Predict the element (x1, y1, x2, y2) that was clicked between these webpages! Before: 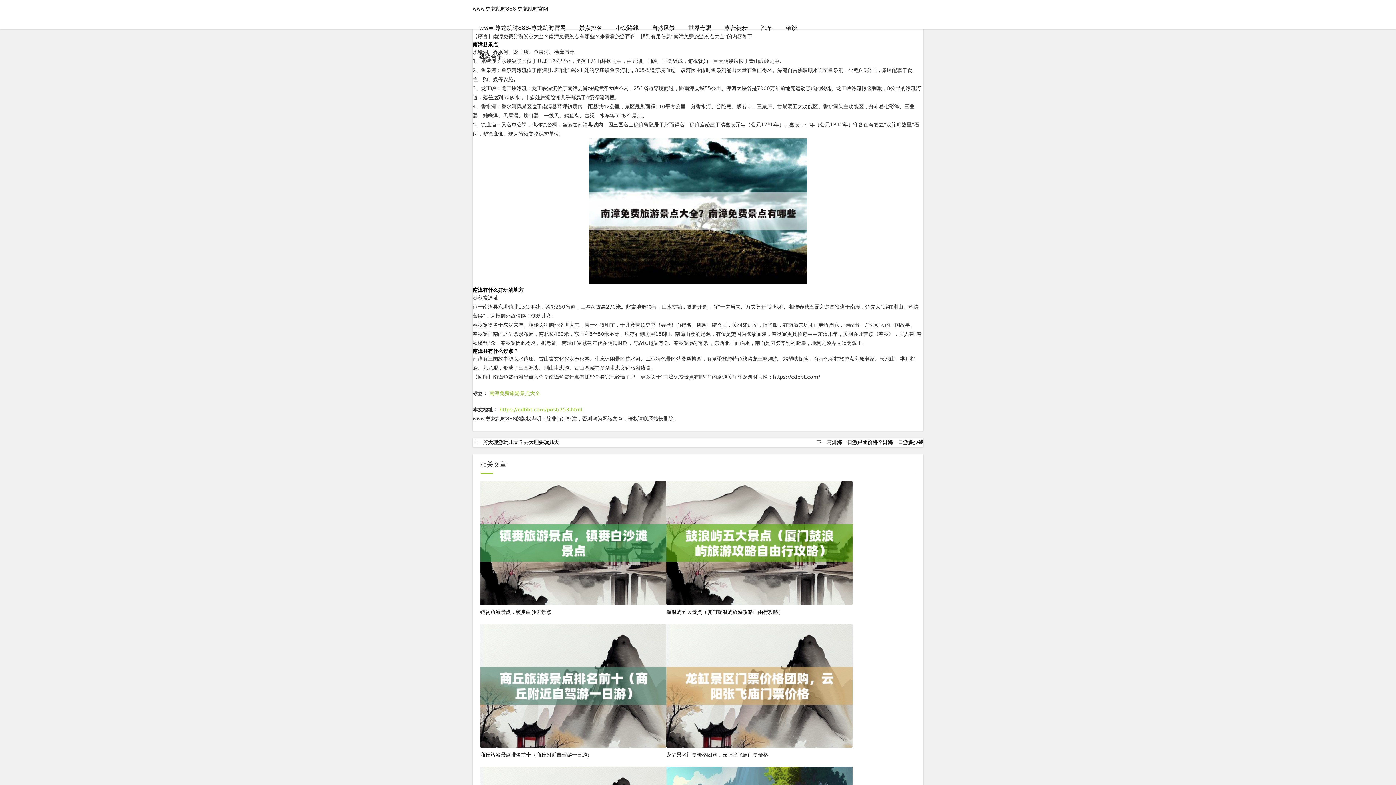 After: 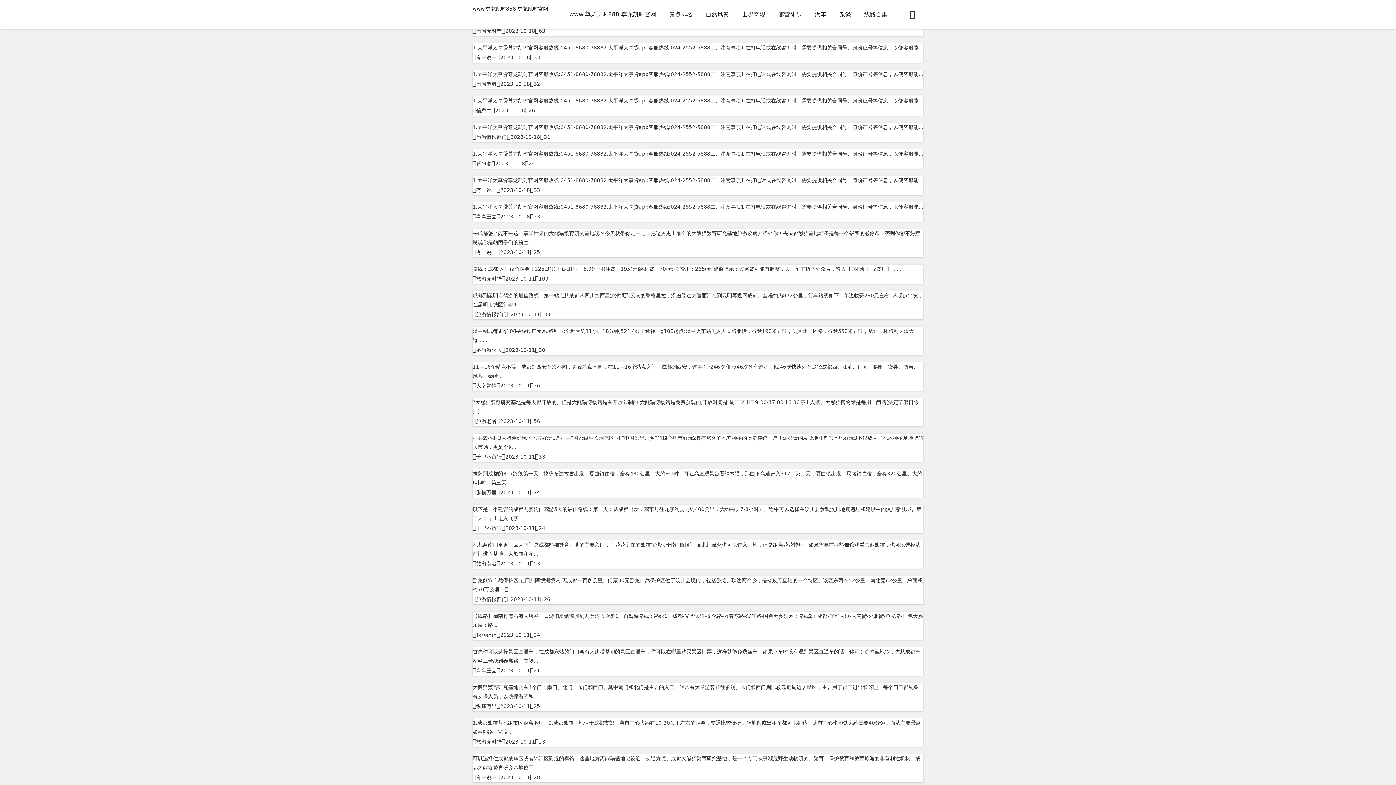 Action: bbox: (779, 13, 804, 42) label: 杂谈